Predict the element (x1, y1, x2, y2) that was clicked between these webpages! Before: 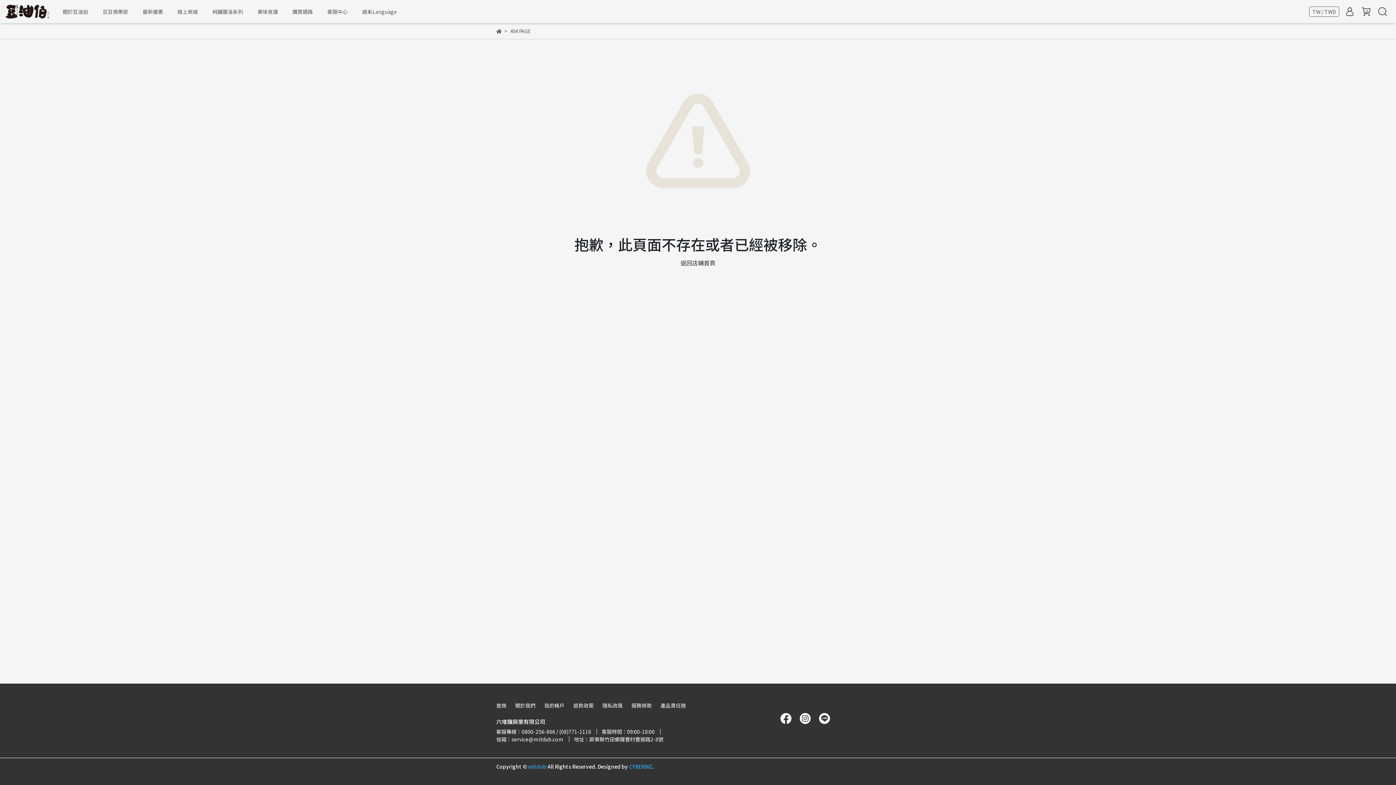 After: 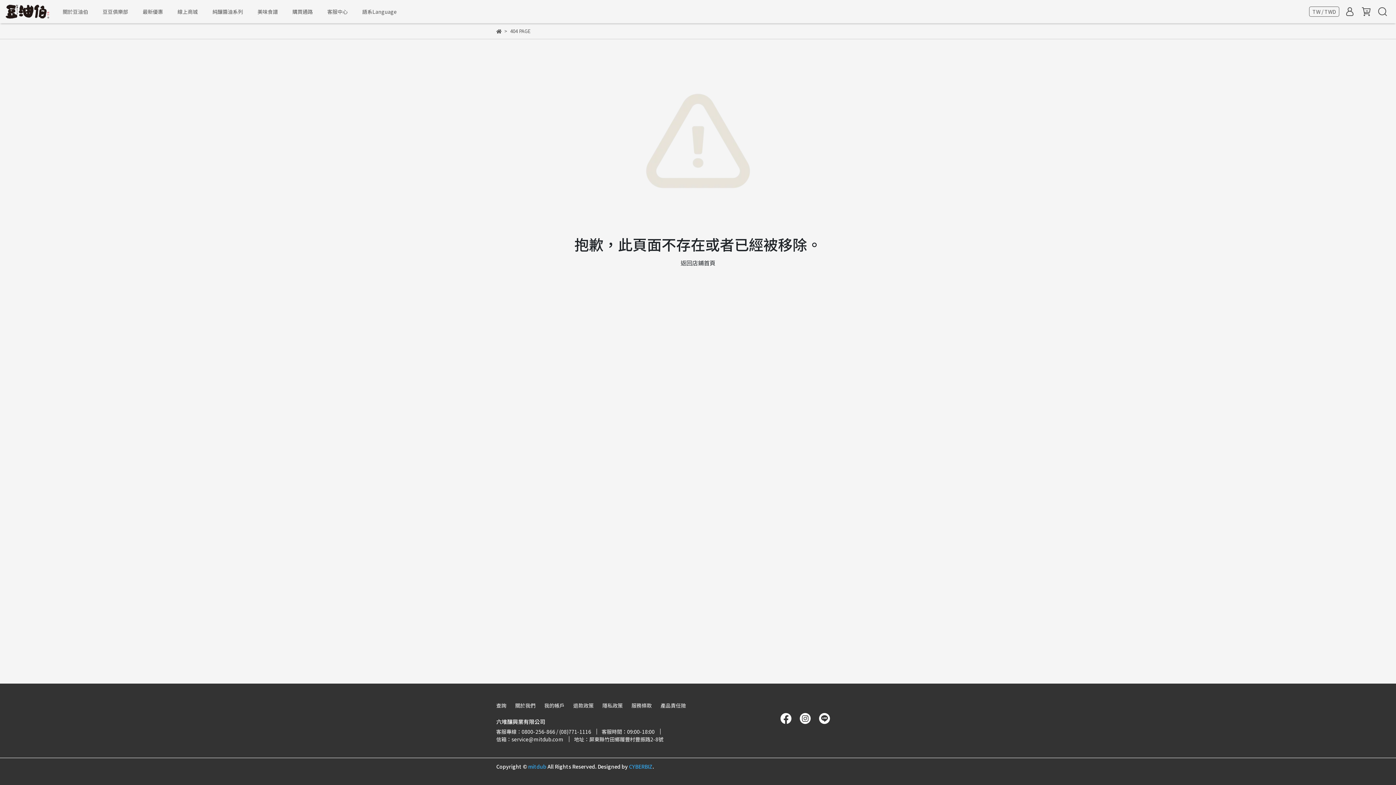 Action: bbox: (778, 714, 793, 721)